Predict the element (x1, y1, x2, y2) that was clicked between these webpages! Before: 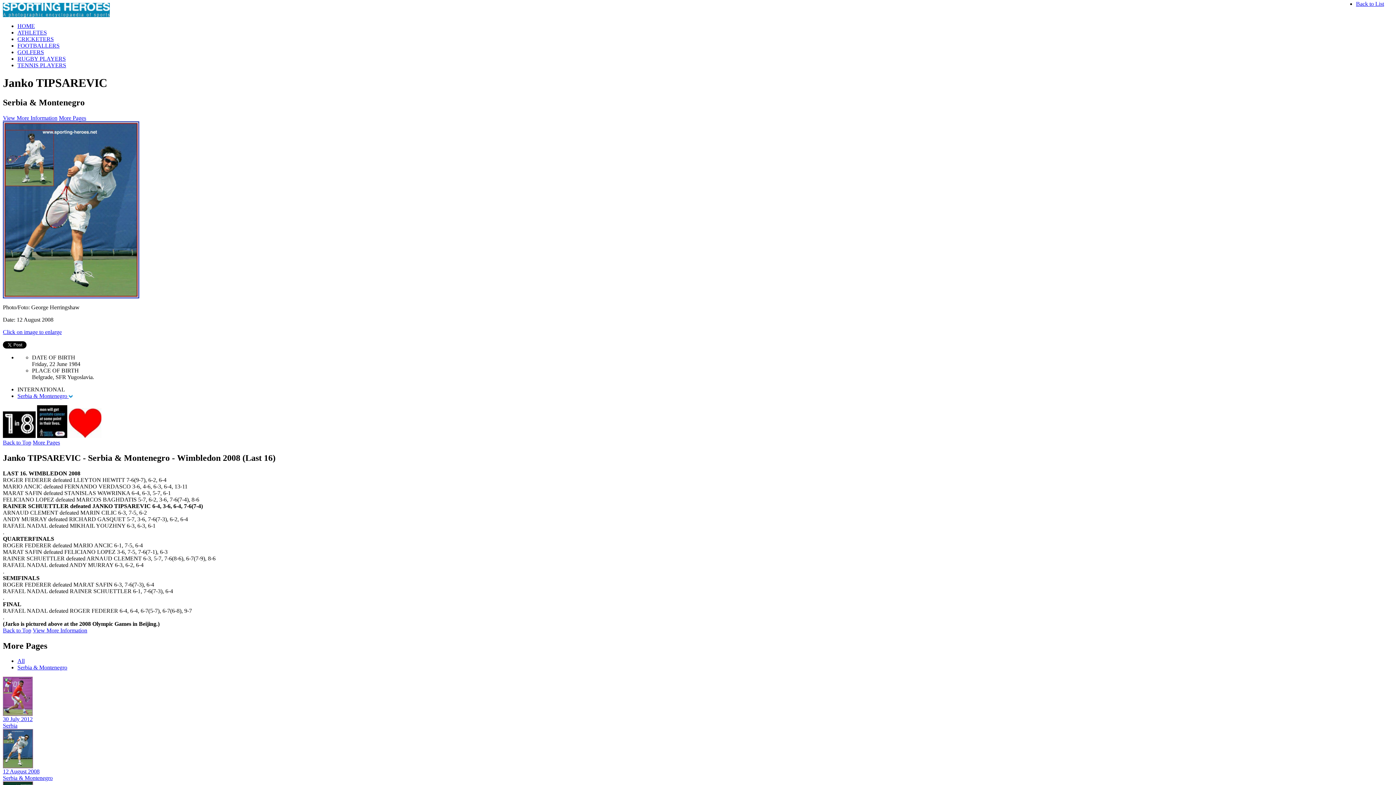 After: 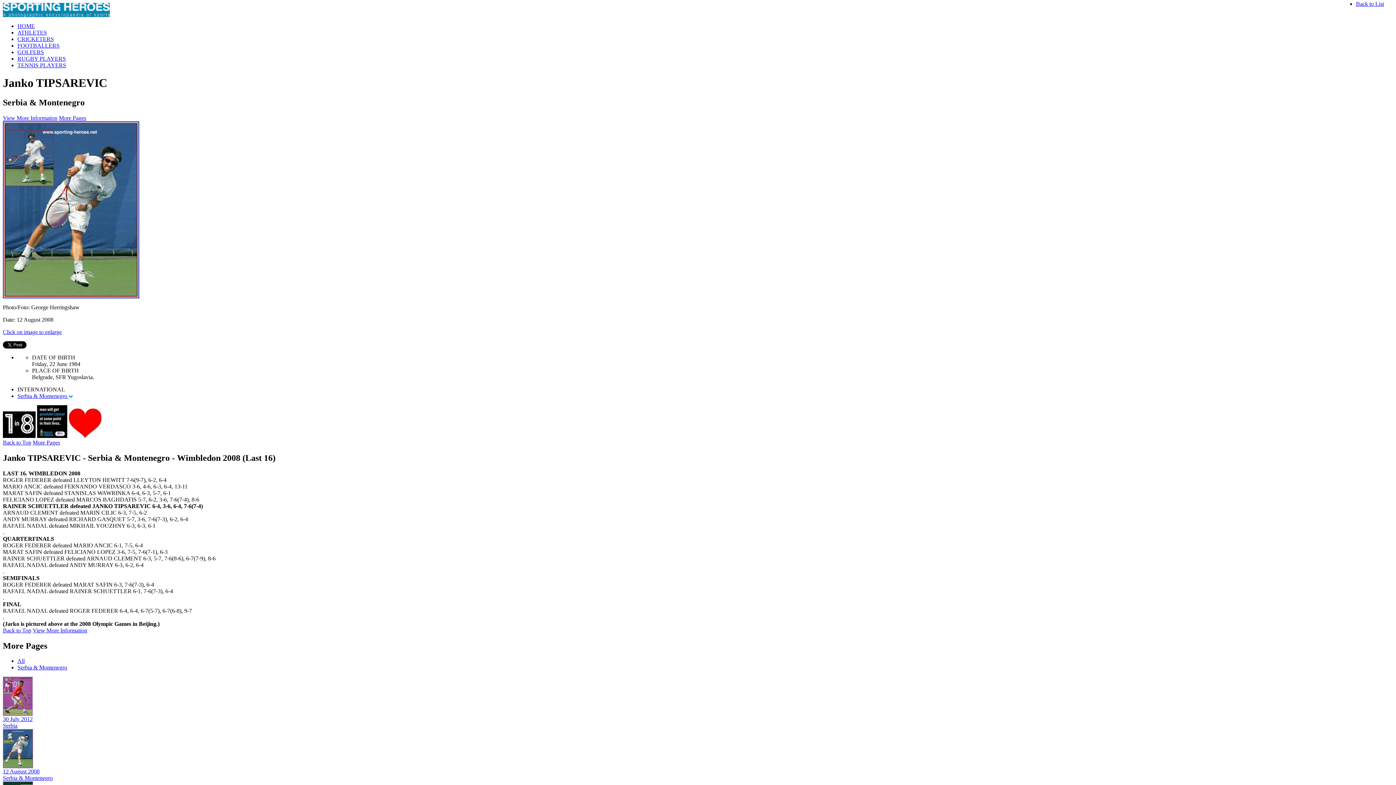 Action: label: View More Information bbox: (32, 627, 87, 633)